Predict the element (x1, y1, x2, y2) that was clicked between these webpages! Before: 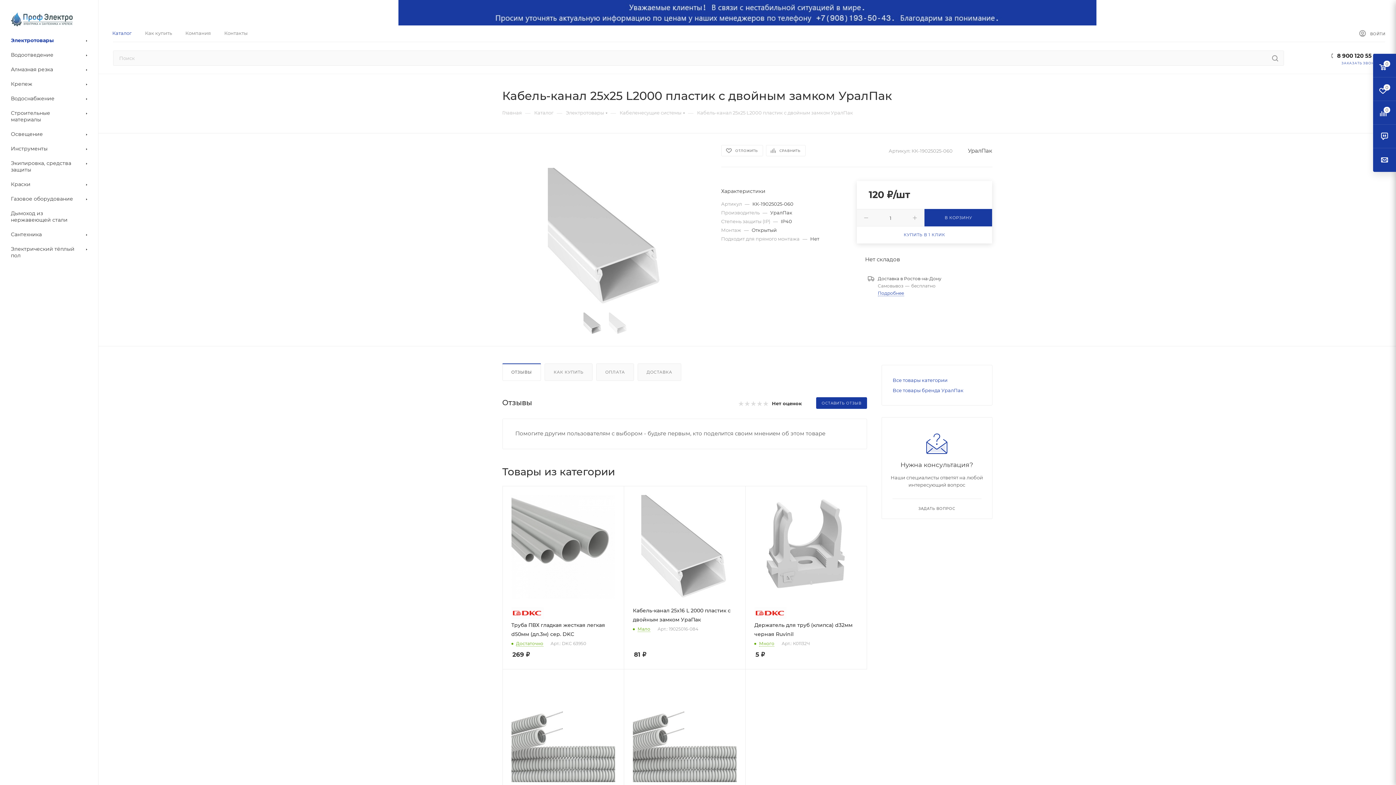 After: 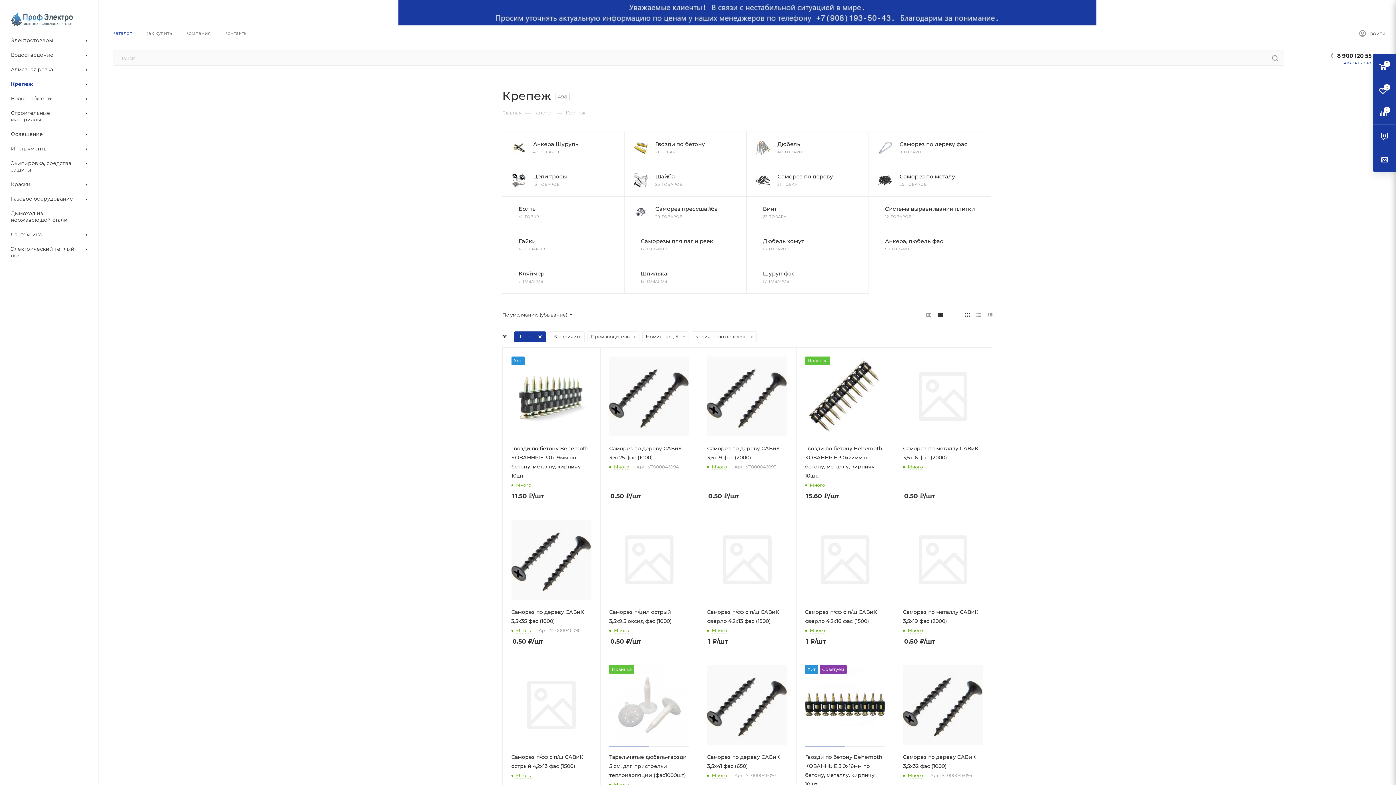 Action: bbox: (2, 77, 98, 91) label: Крепеж